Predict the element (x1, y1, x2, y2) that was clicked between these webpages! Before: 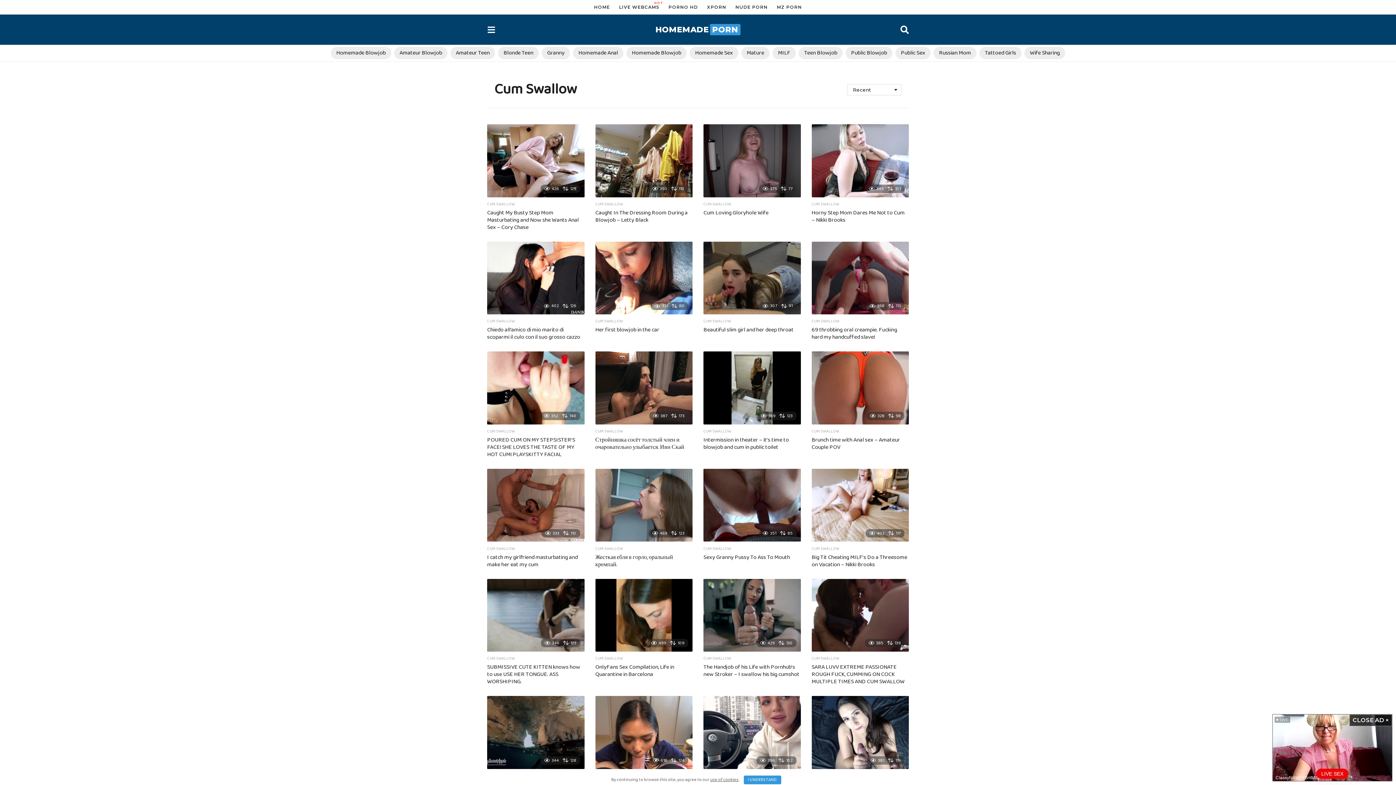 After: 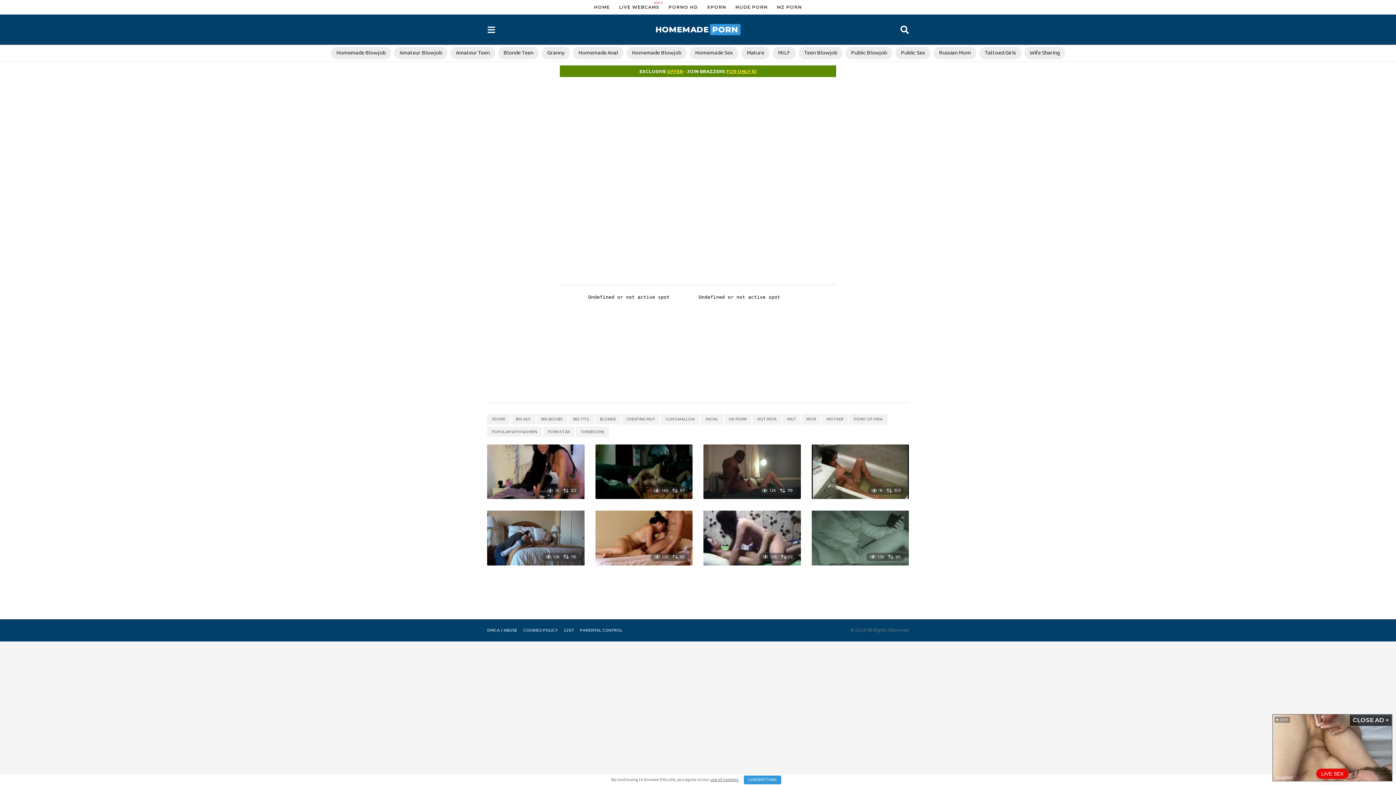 Action: label: Big Tit Cheating MILF’s Do a Threesome on Vacation – Nikki Brooks bbox: (811, 552, 907, 569)